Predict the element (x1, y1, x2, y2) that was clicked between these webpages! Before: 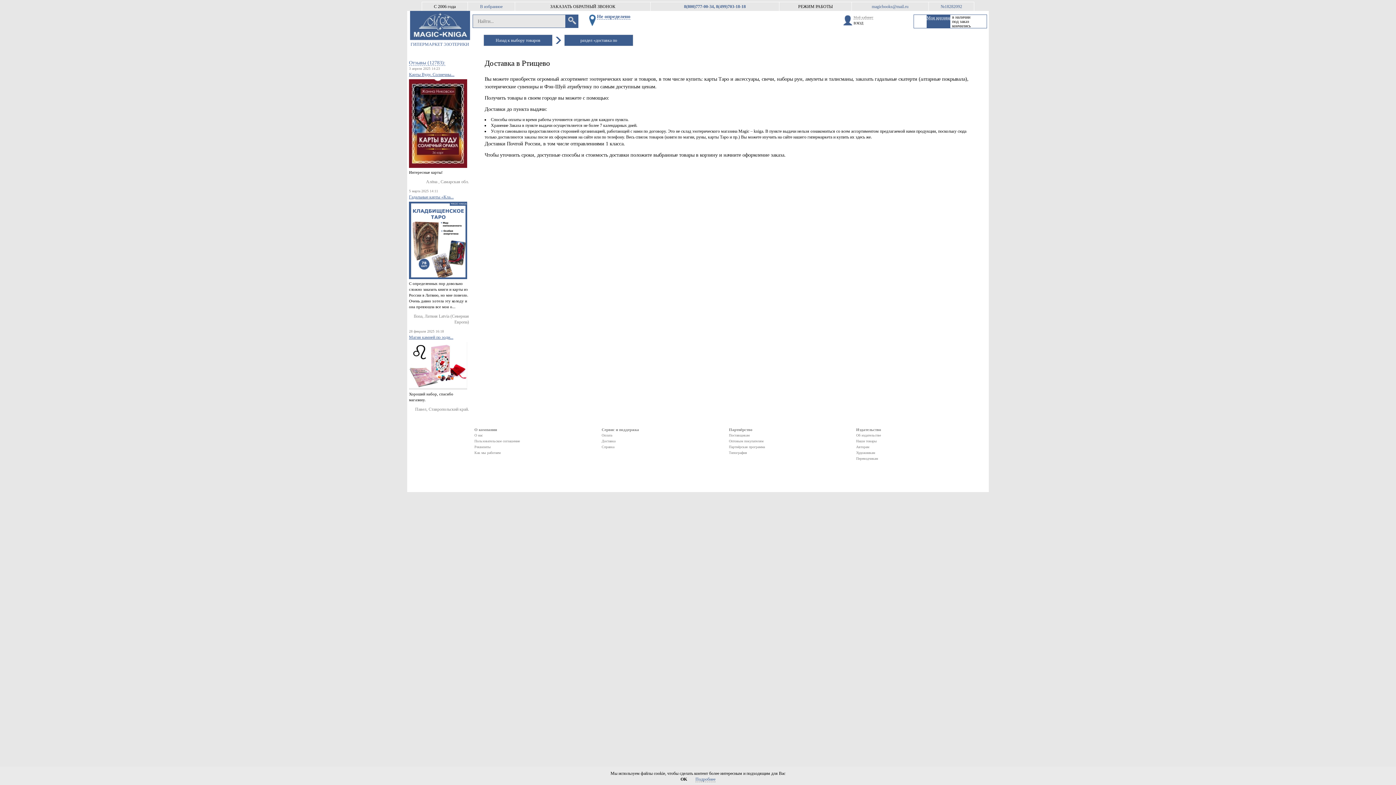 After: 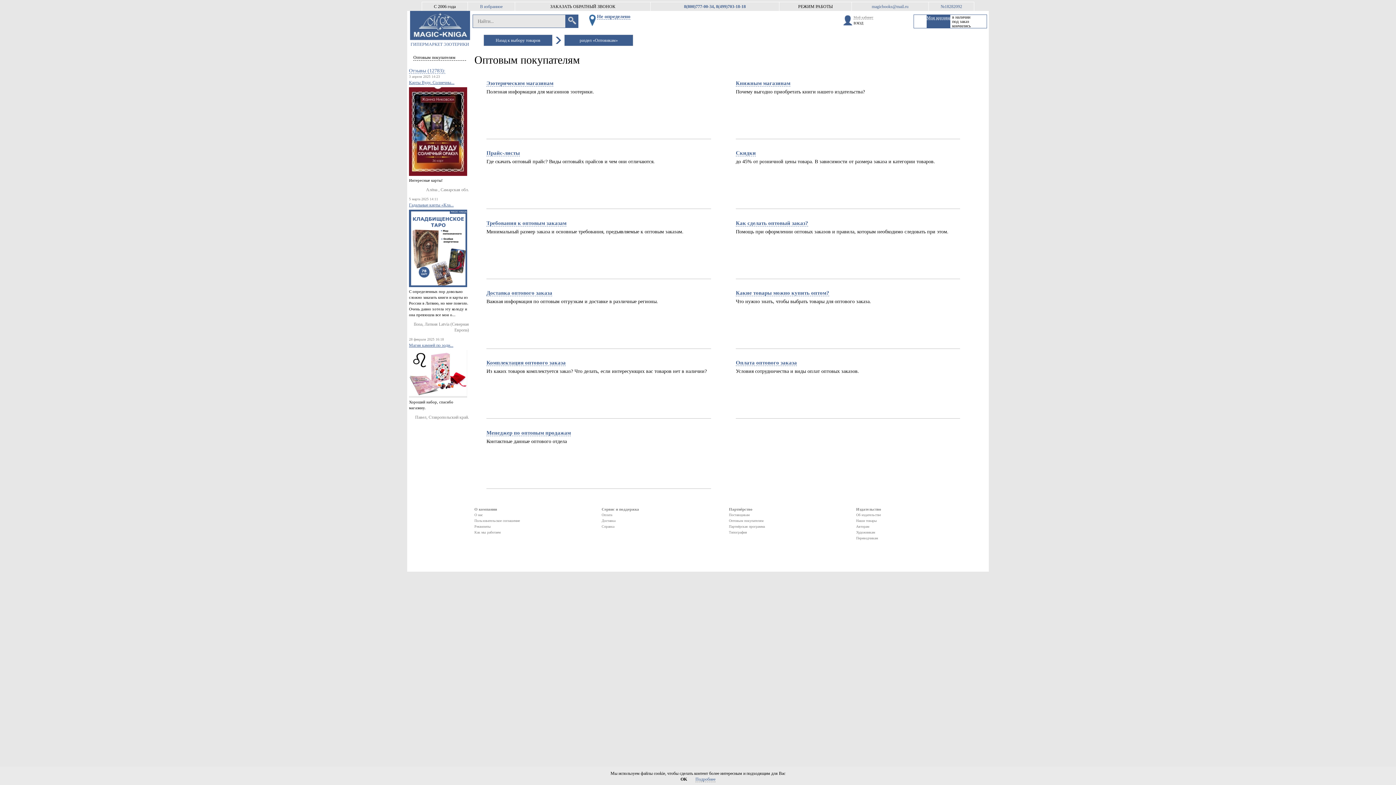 Action: bbox: (729, 438, 856, 444) label: Оптовым покупателям